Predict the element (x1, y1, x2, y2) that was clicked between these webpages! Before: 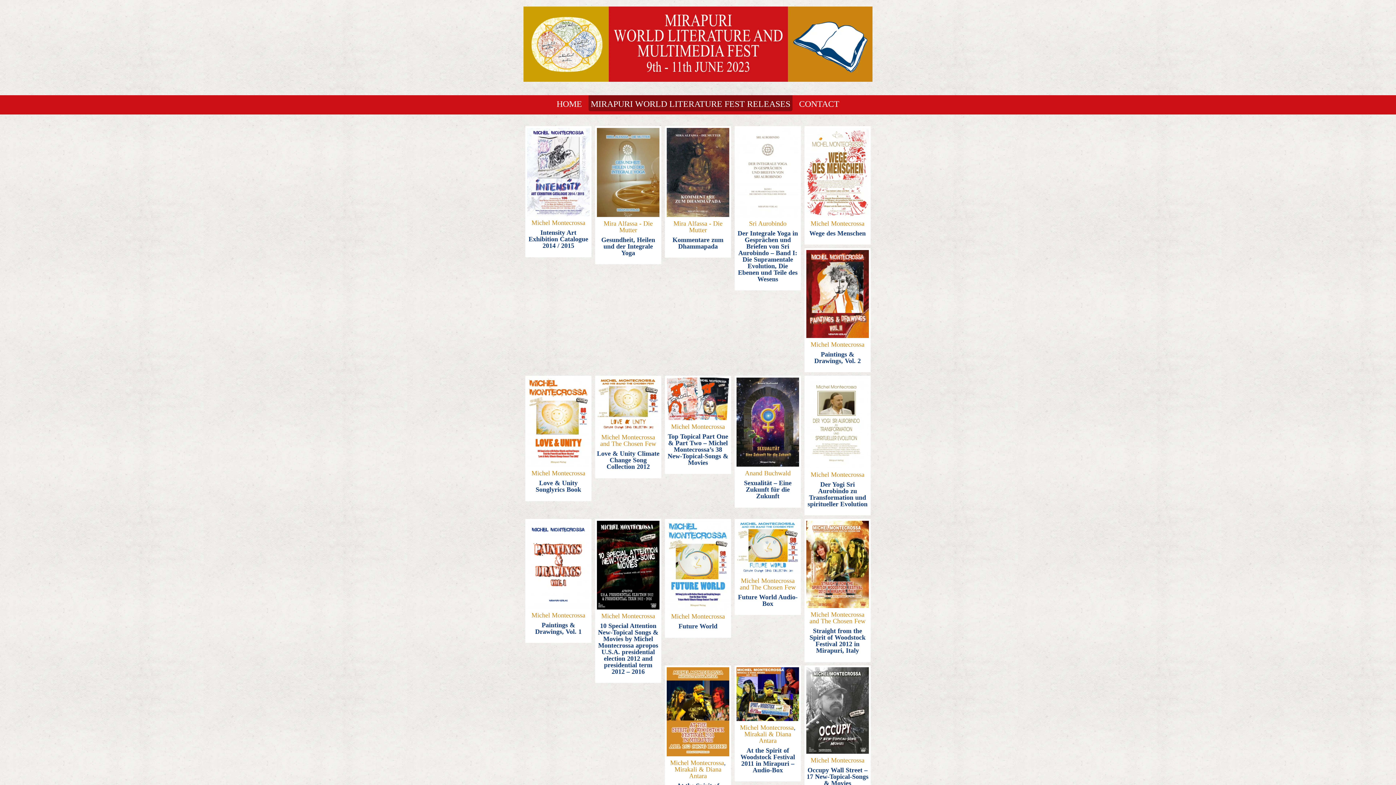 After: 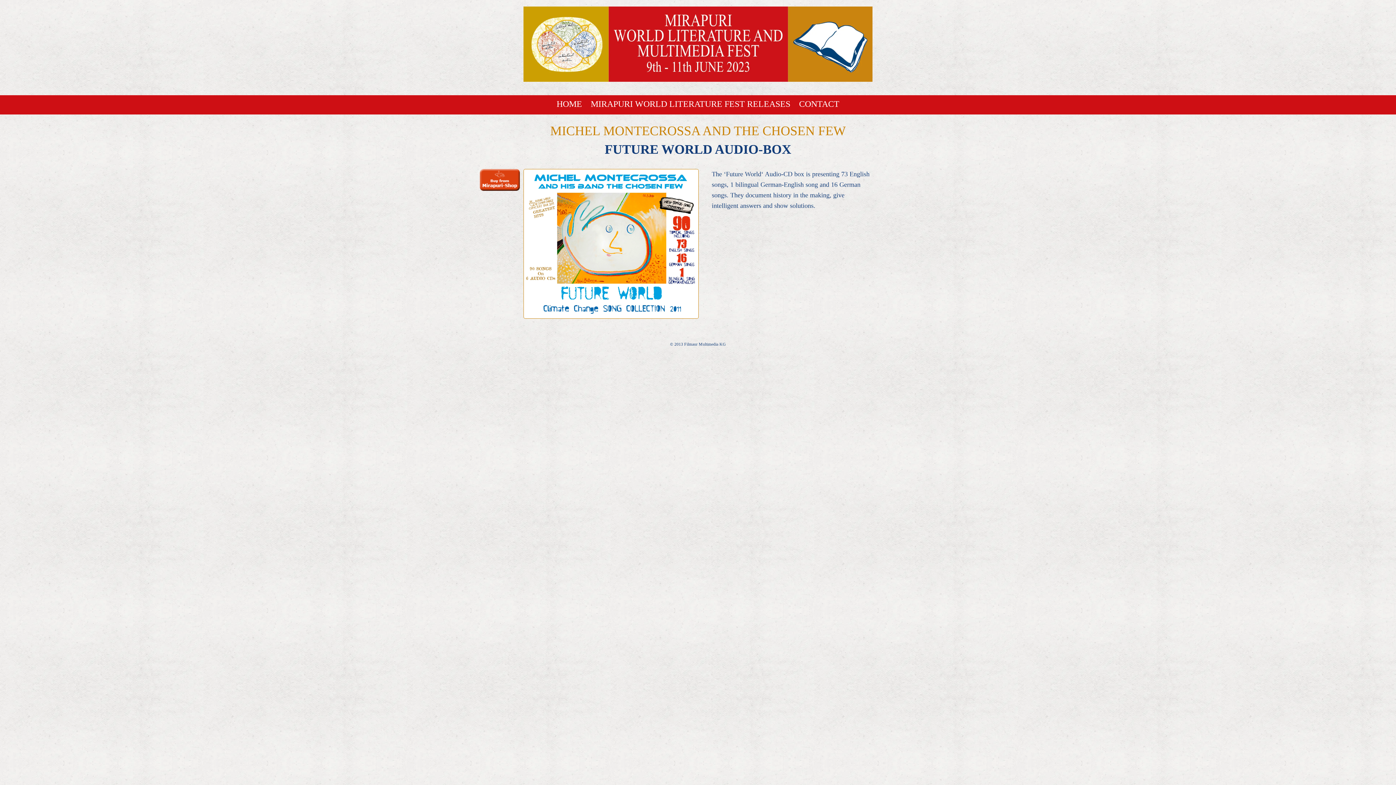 Action: label: Future World Audio-Box bbox: (738, 593, 797, 607)